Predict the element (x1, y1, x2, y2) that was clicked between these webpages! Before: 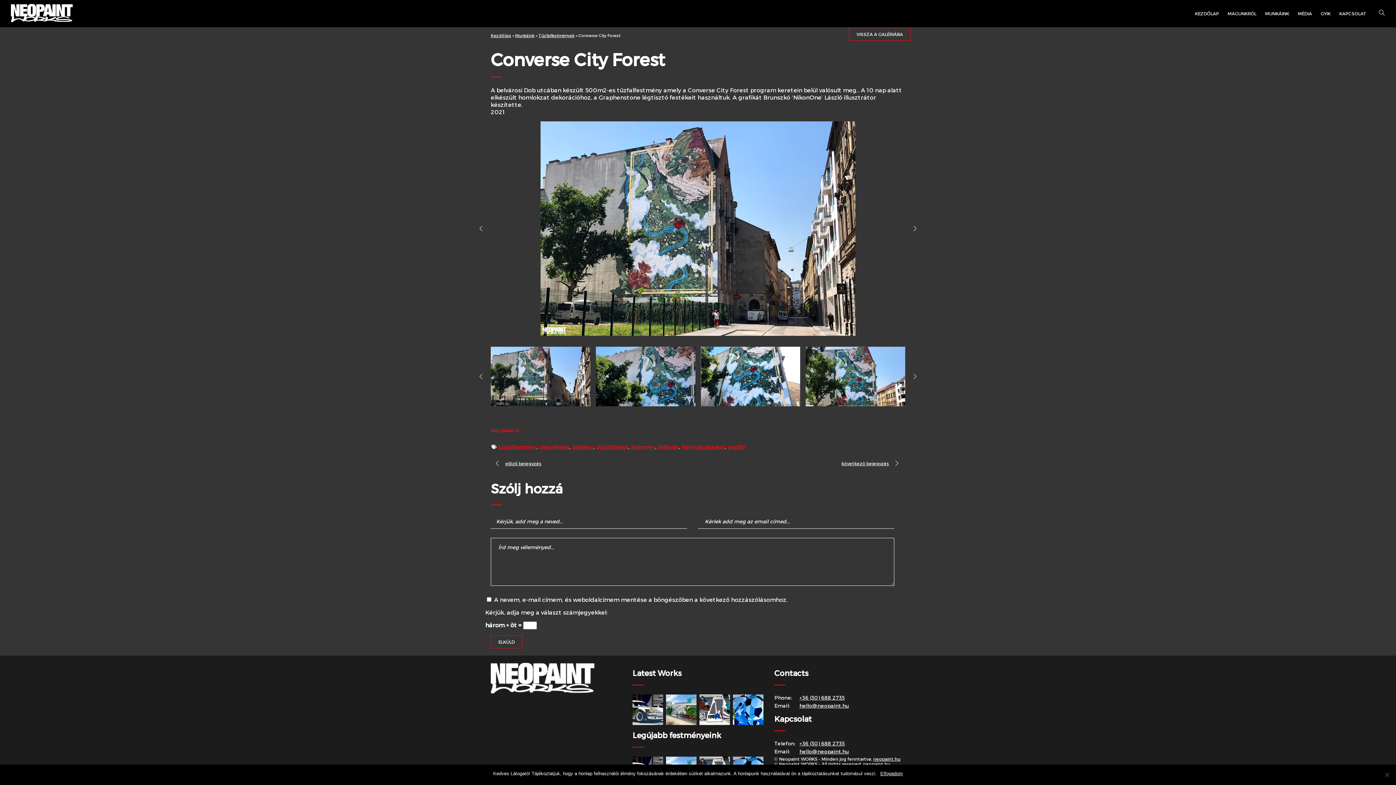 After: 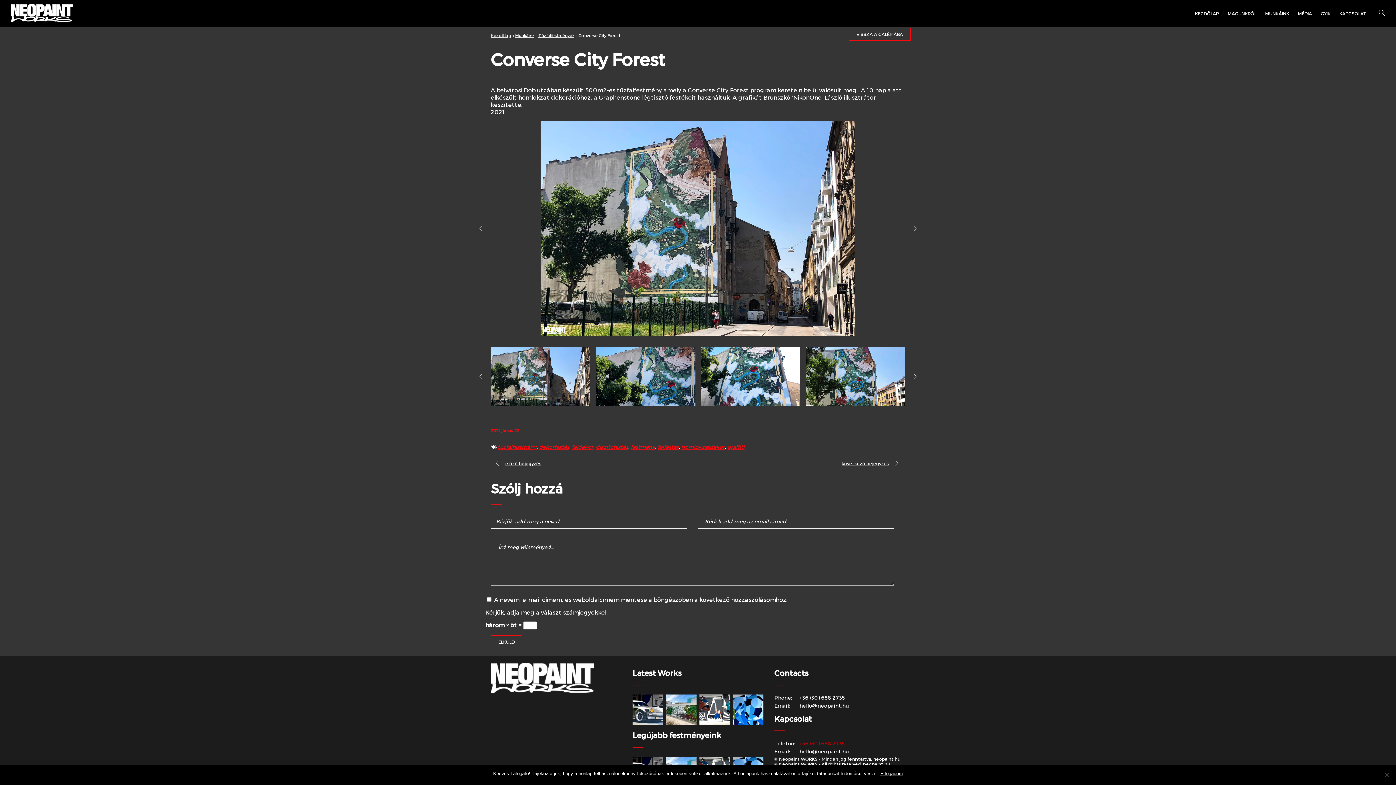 Action: bbox: (799, 740, 845, 746) label: +36 (30) 688 2735